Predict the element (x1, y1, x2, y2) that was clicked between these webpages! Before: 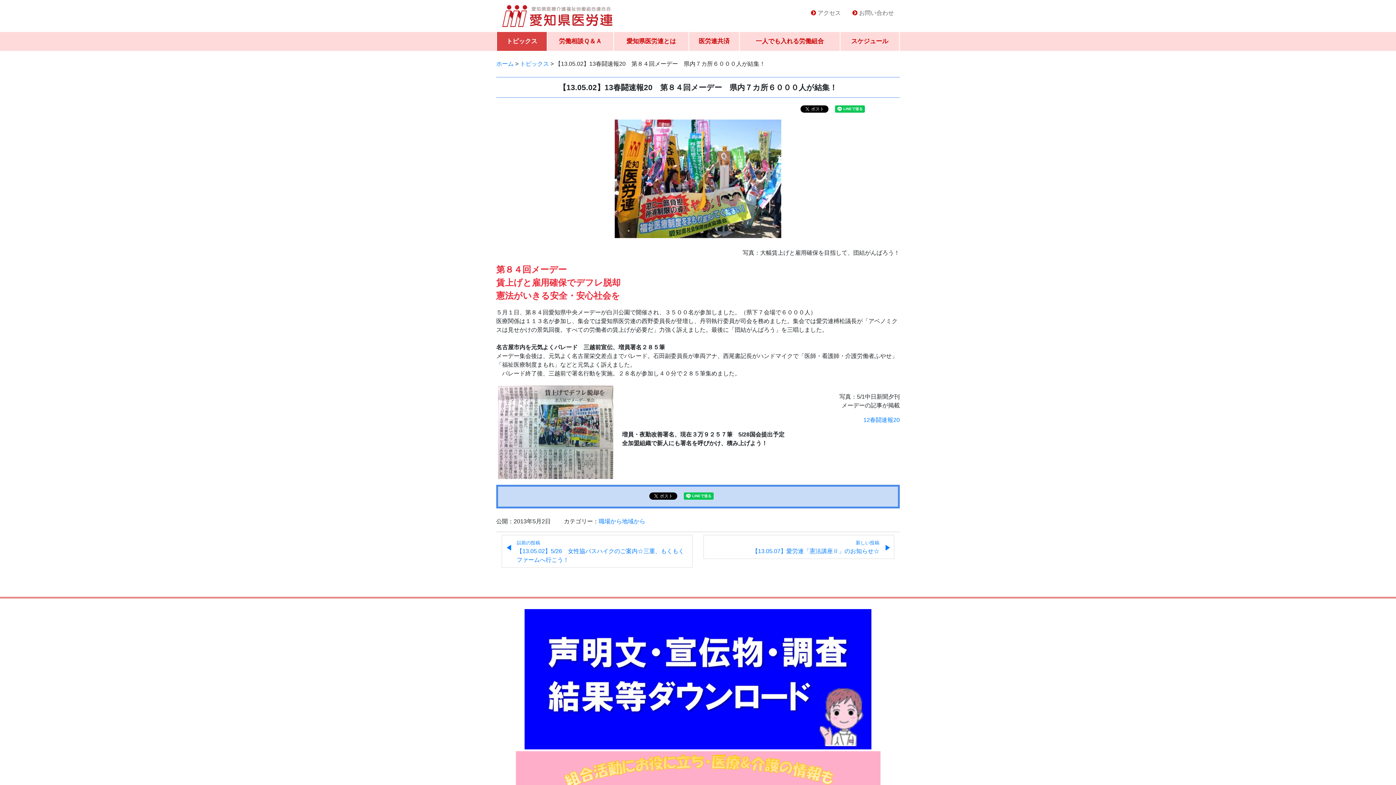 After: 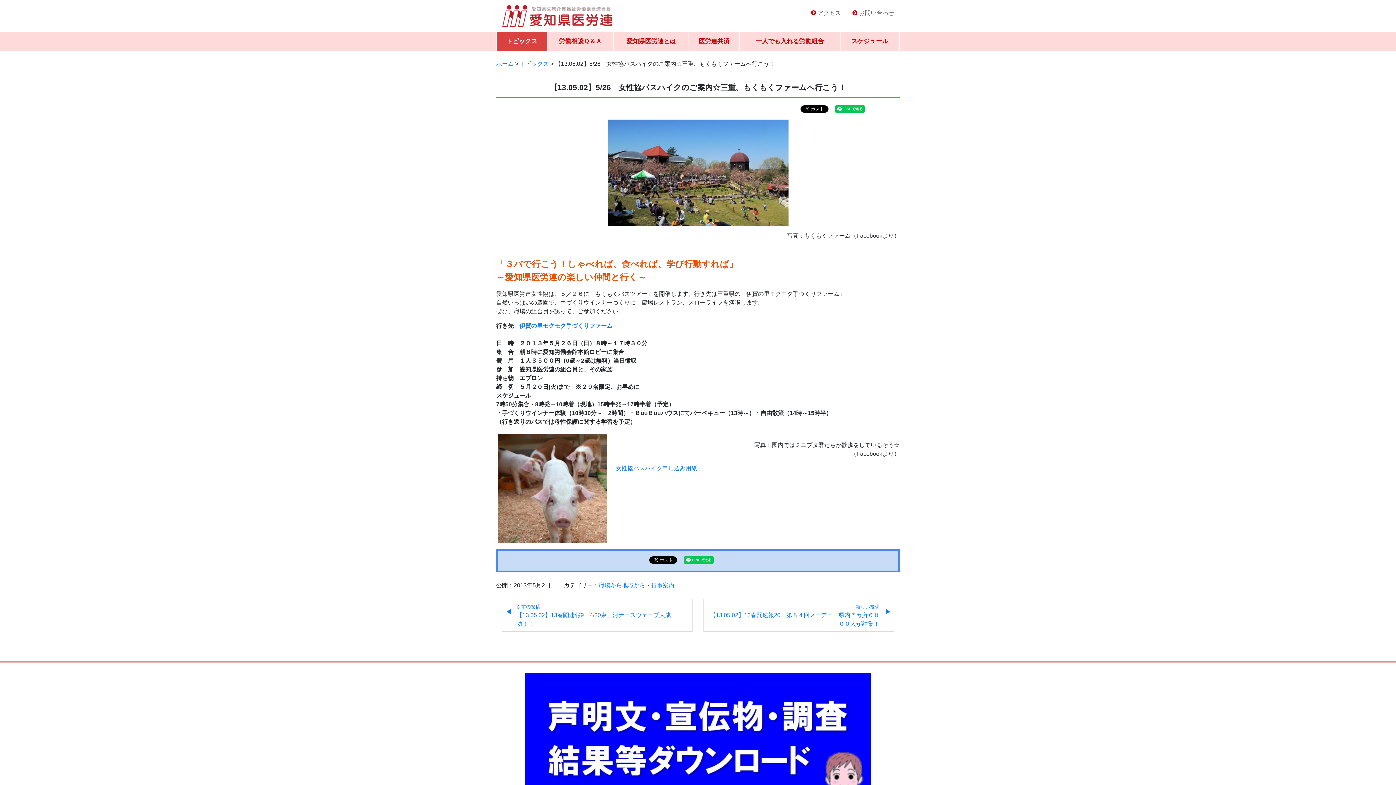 Action: label: 以前の投稿
【13.05.02】5/26　女性協バスハイクのご案内☆三重、もくもくファームへ行こう！ bbox: (501, 535, 692, 567)